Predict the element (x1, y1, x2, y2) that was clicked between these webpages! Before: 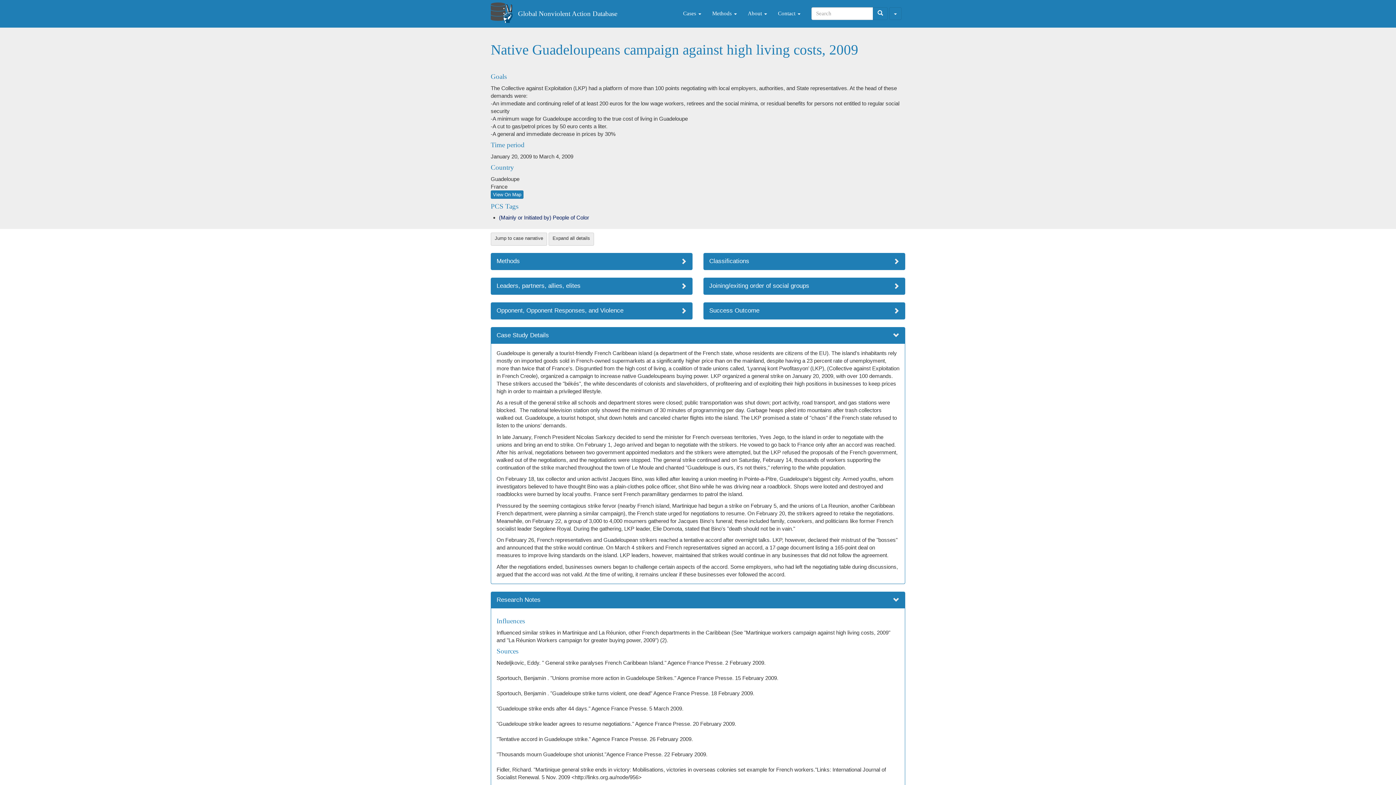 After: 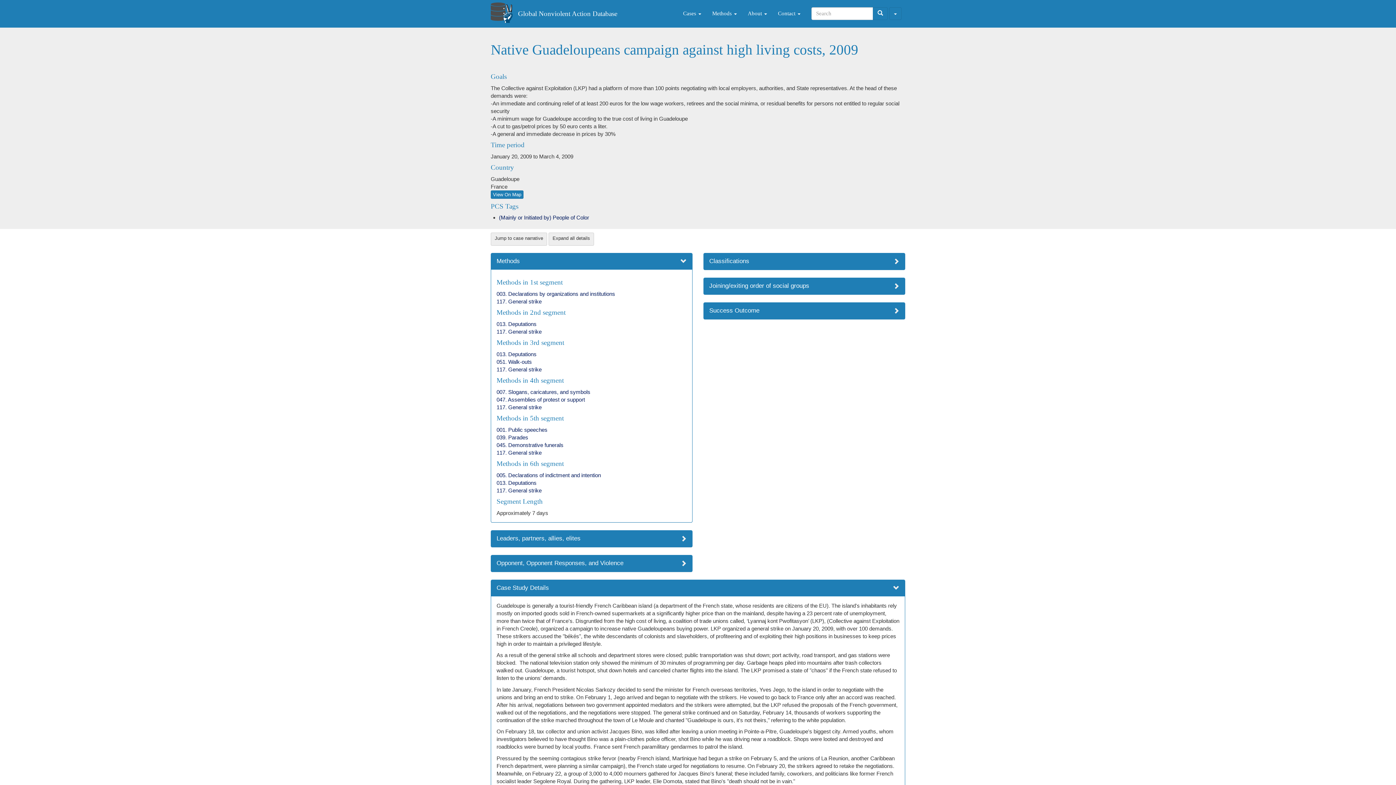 Action: label: Methods bbox: (491, 253, 692, 269)